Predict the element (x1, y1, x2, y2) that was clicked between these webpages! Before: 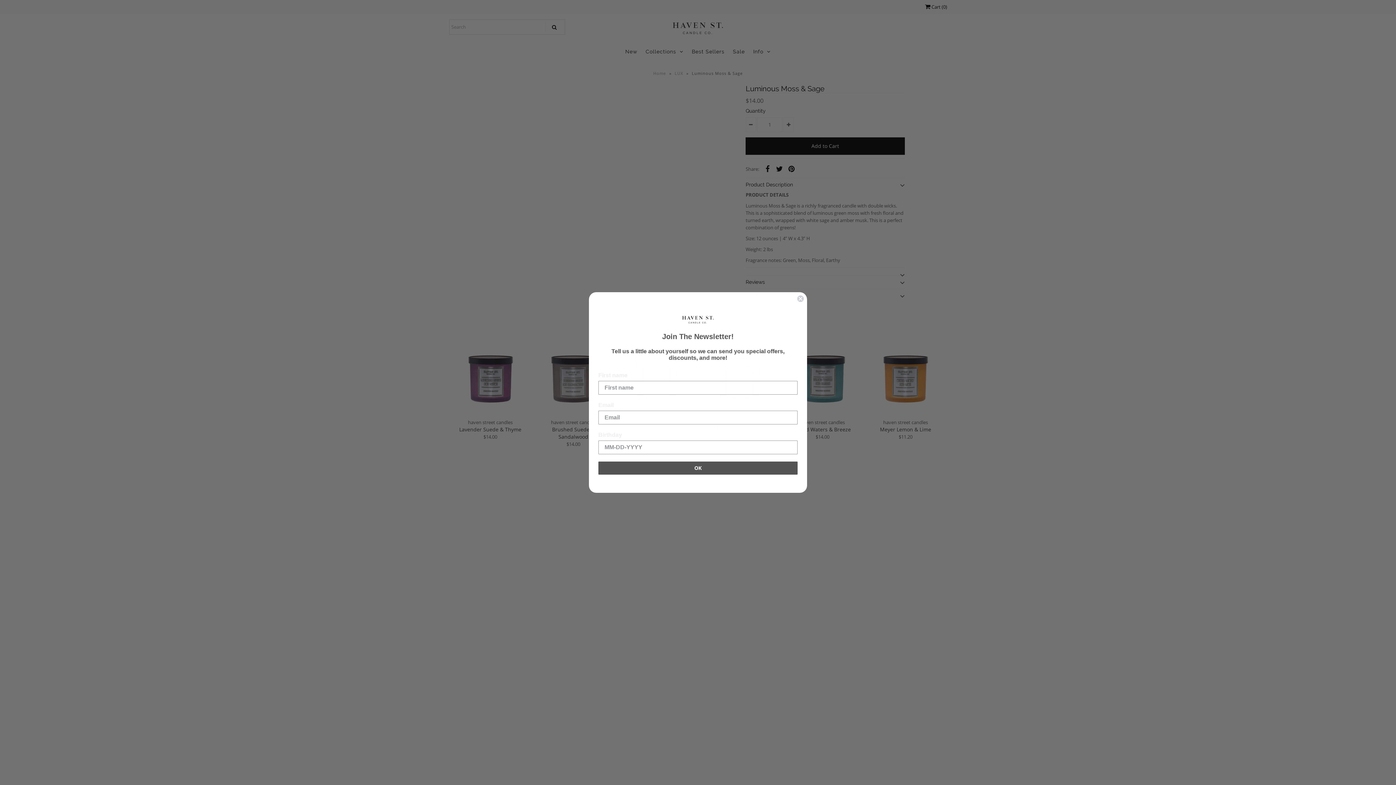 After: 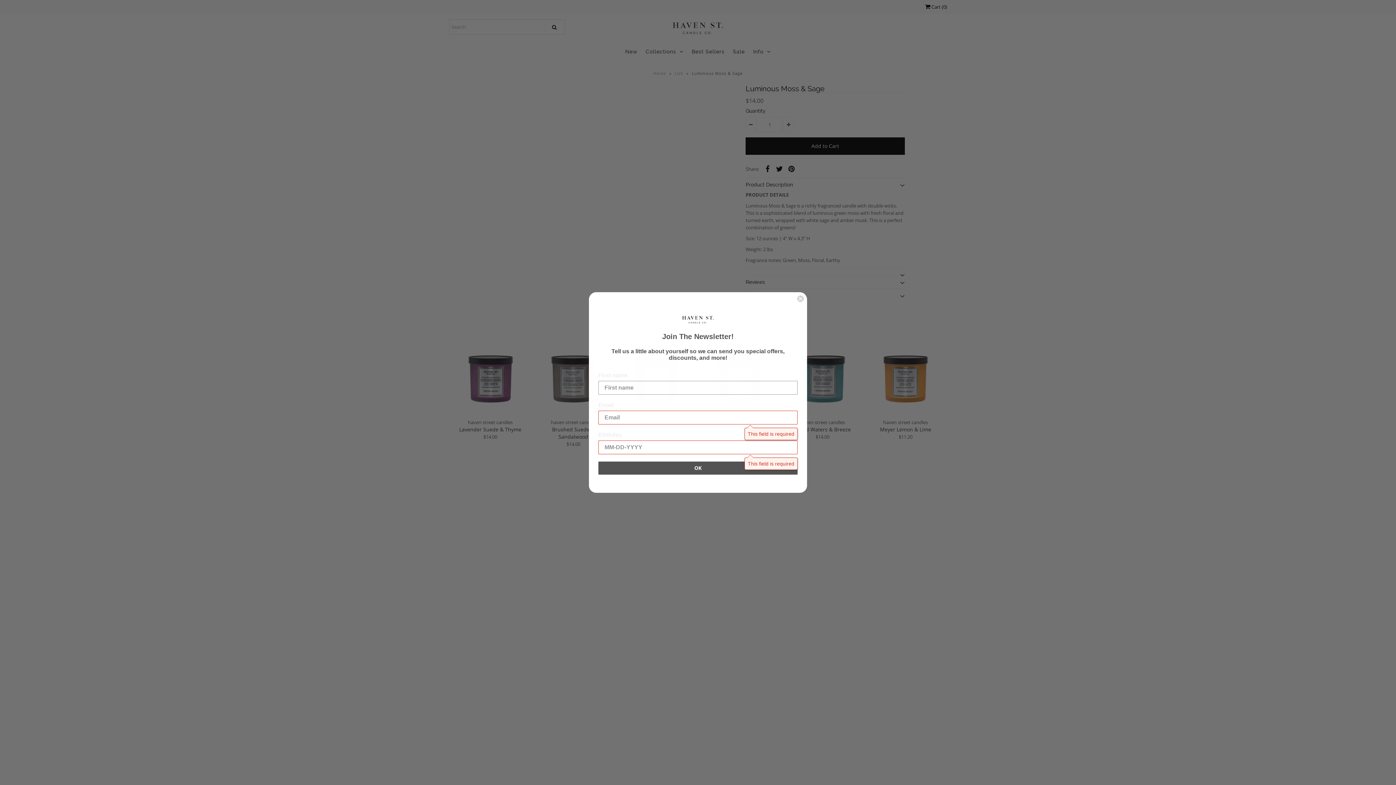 Action: bbox: (598, 481, 797, 494) label: OK